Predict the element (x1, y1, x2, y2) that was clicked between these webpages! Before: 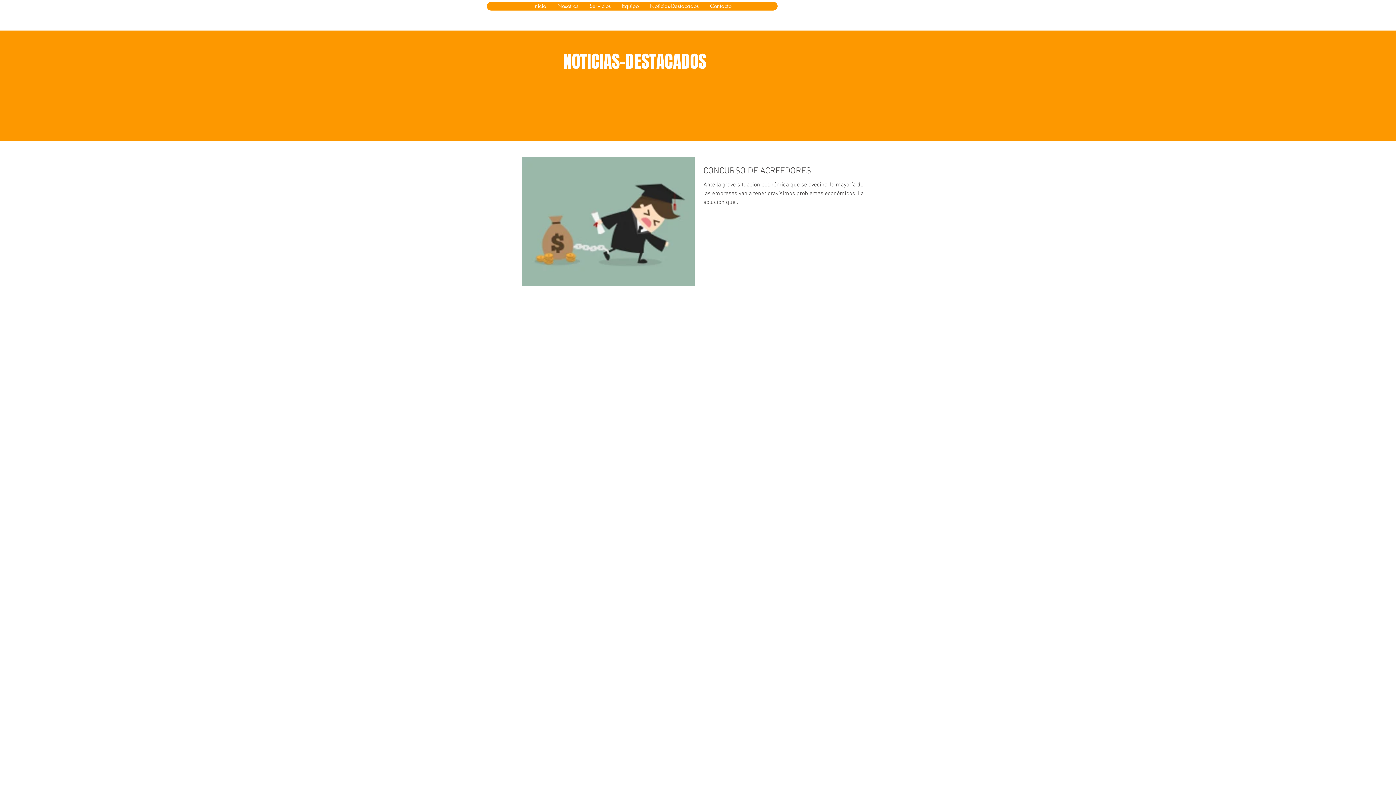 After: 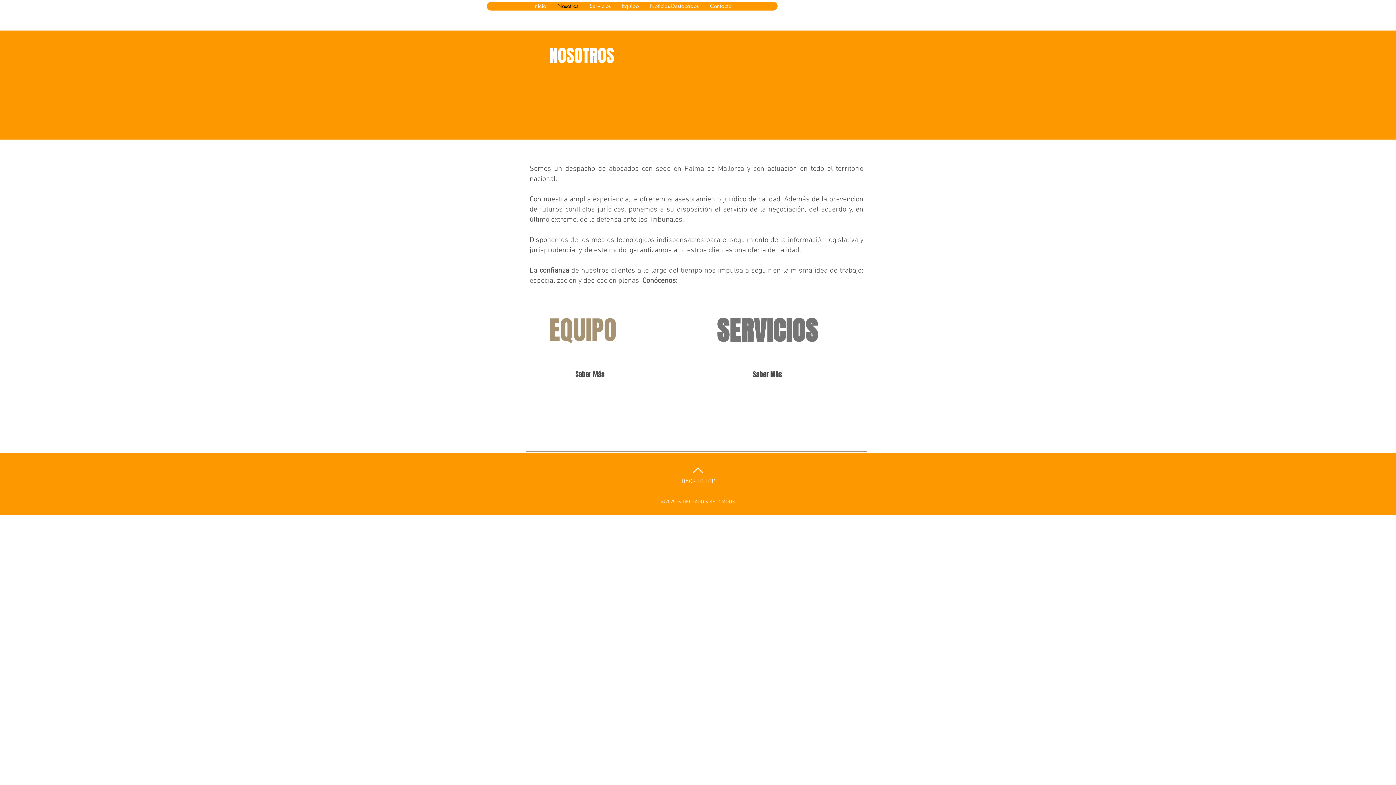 Action: bbox: (551, 1, 584, 10) label: Nosotros